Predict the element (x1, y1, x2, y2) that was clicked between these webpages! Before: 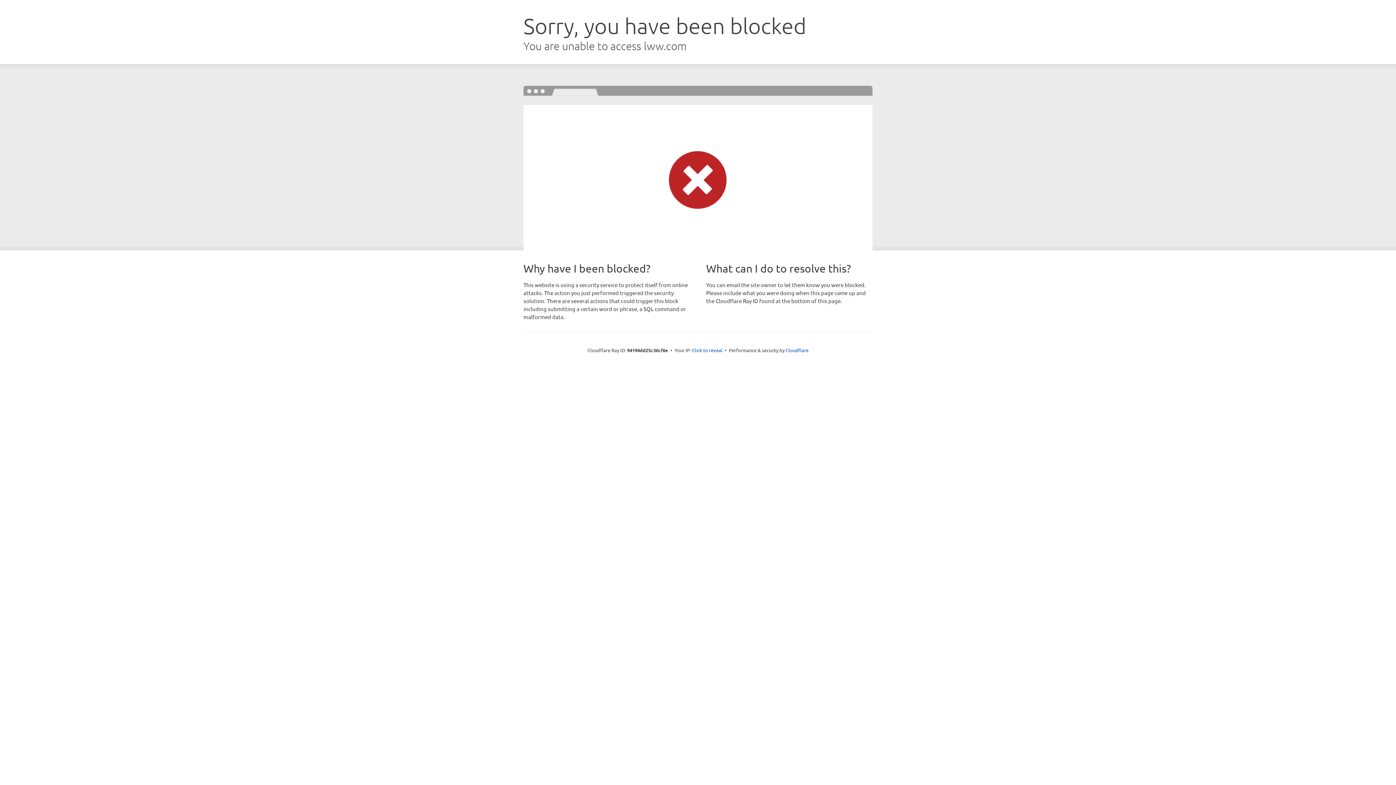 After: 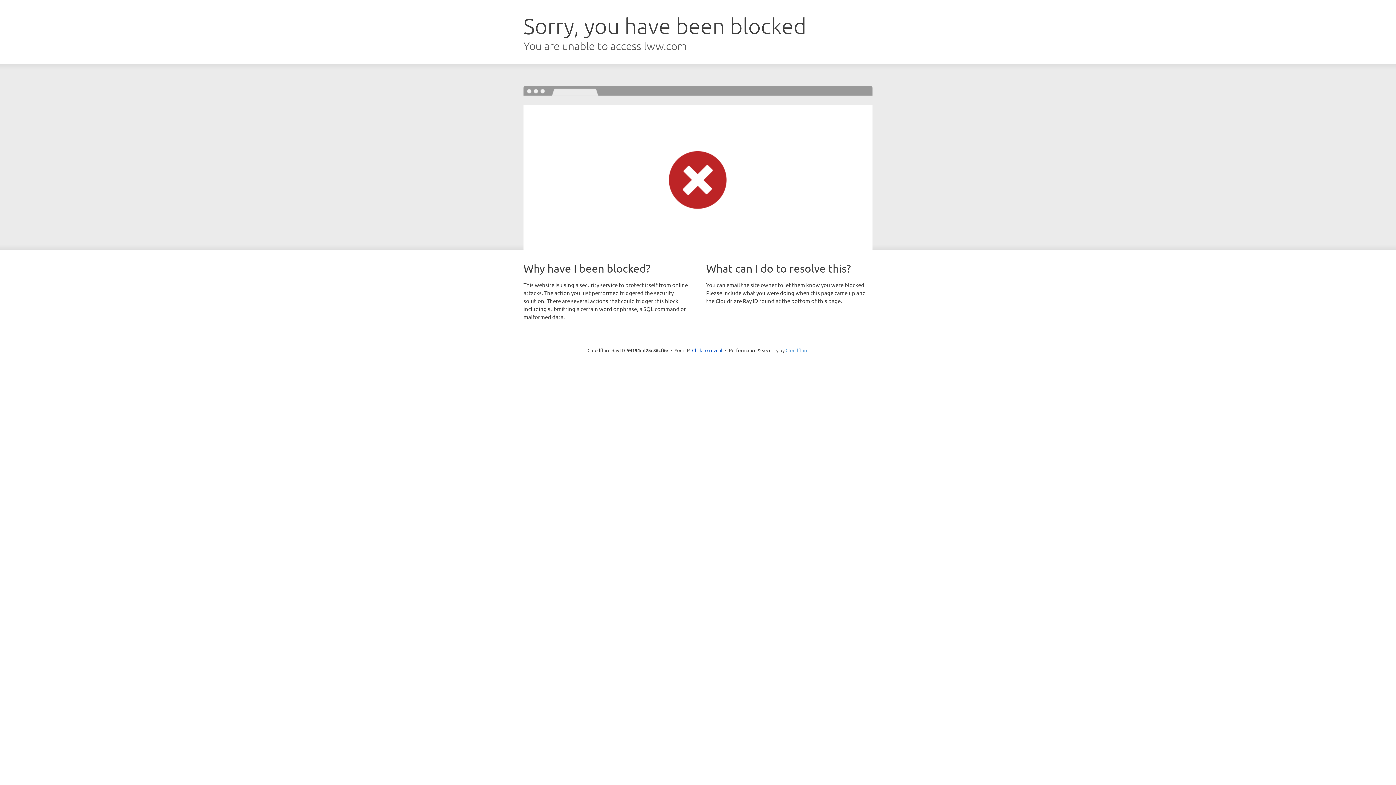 Action: label: Cloudflare bbox: (785, 347, 808, 353)